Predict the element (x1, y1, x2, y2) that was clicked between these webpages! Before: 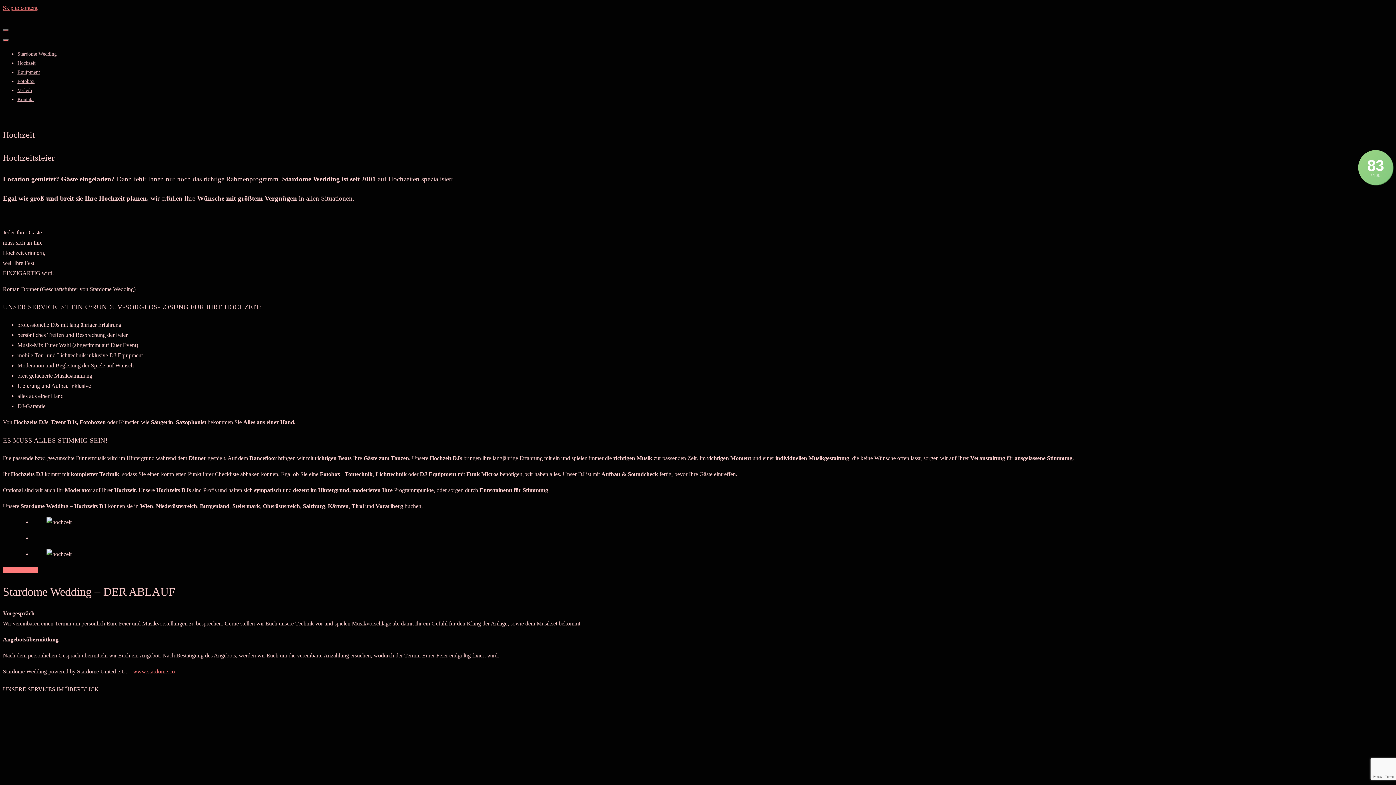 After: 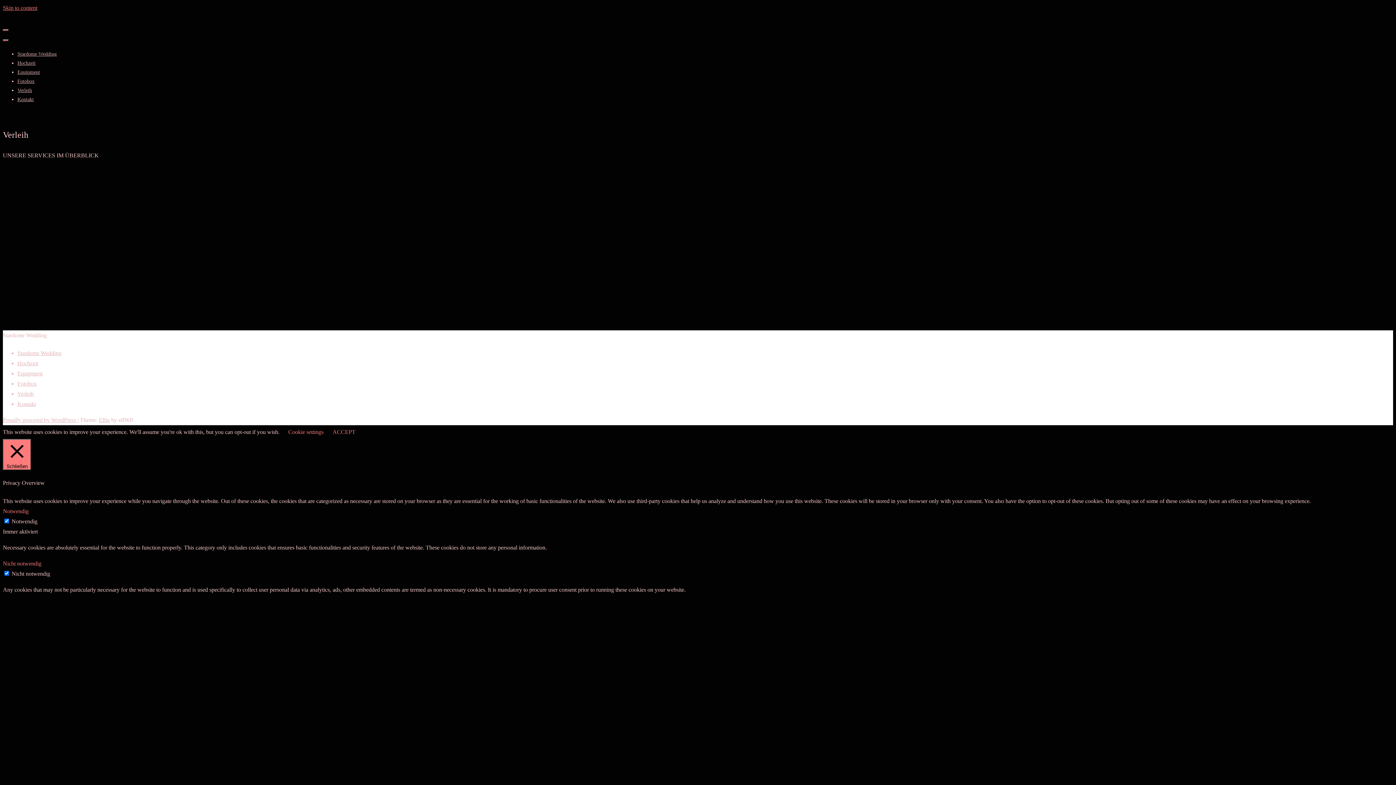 Action: bbox: (17, 87, 32, 93) label: Verleih